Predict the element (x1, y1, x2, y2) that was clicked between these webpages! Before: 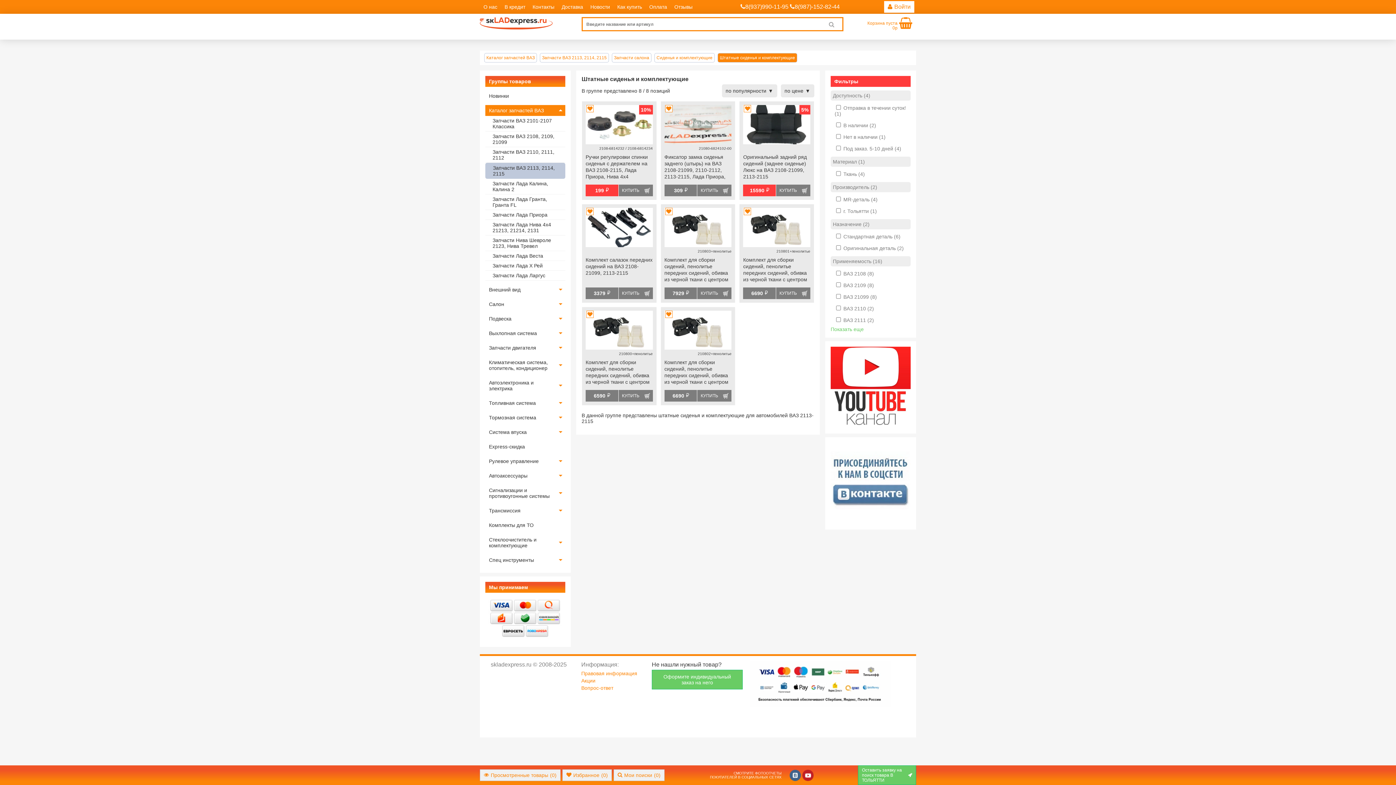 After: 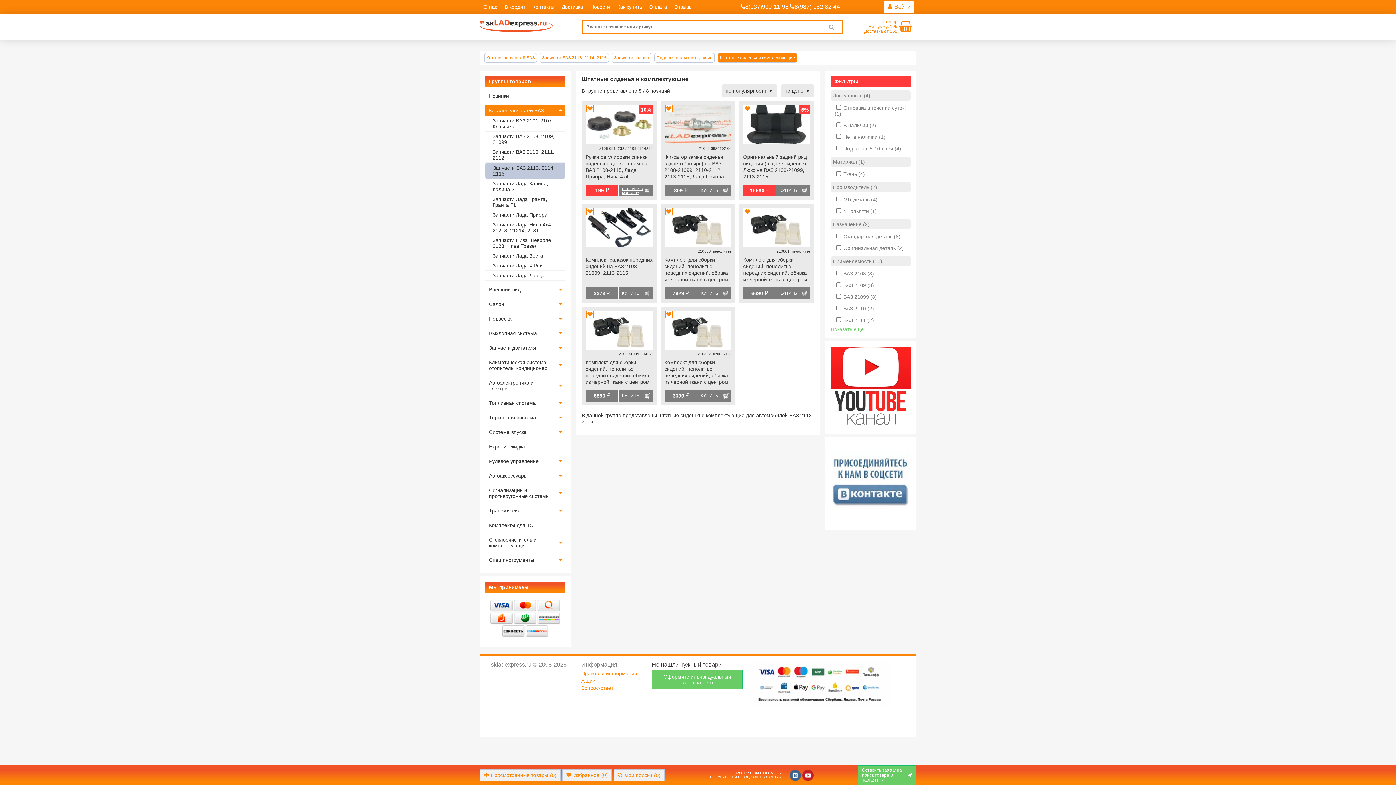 Action: label: КУПИТЬ bbox: (618, 184, 652, 196)